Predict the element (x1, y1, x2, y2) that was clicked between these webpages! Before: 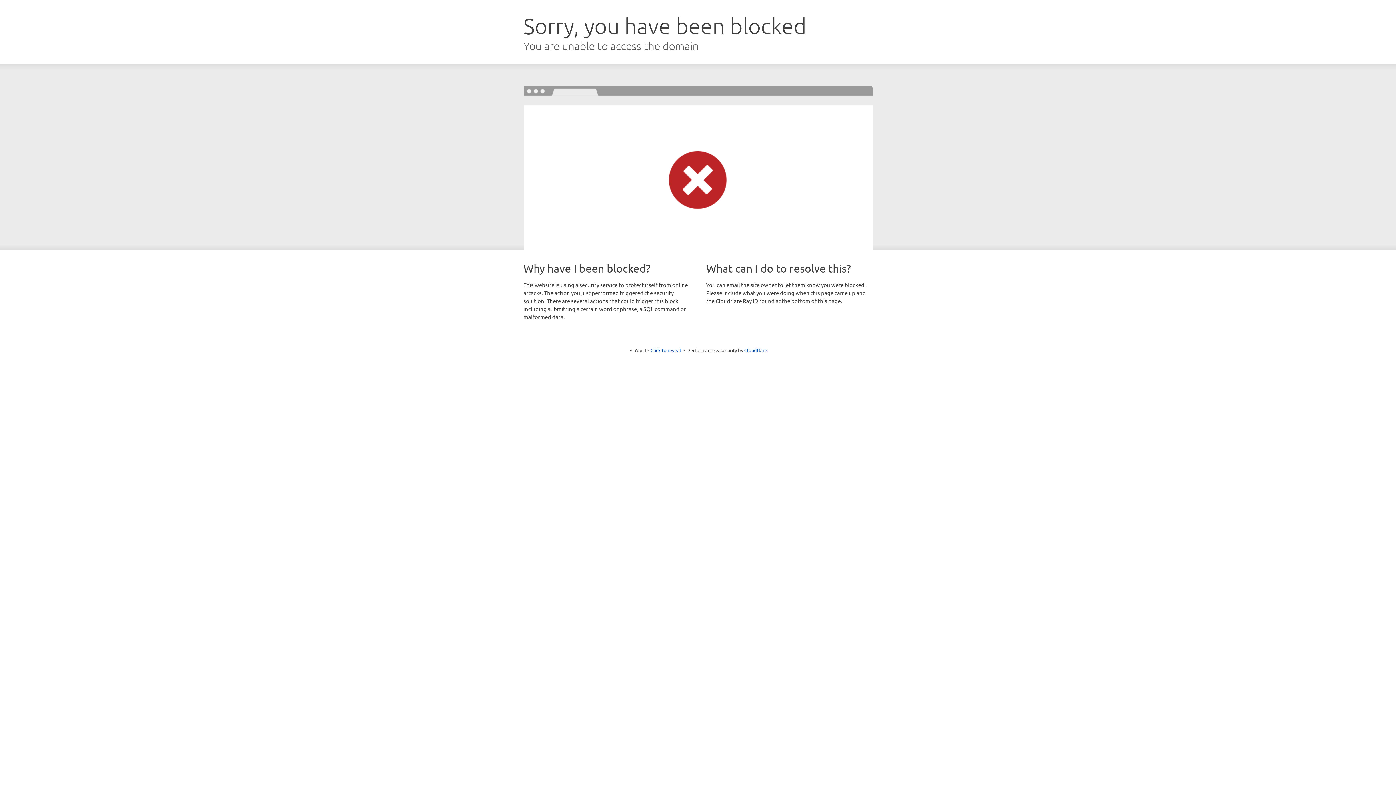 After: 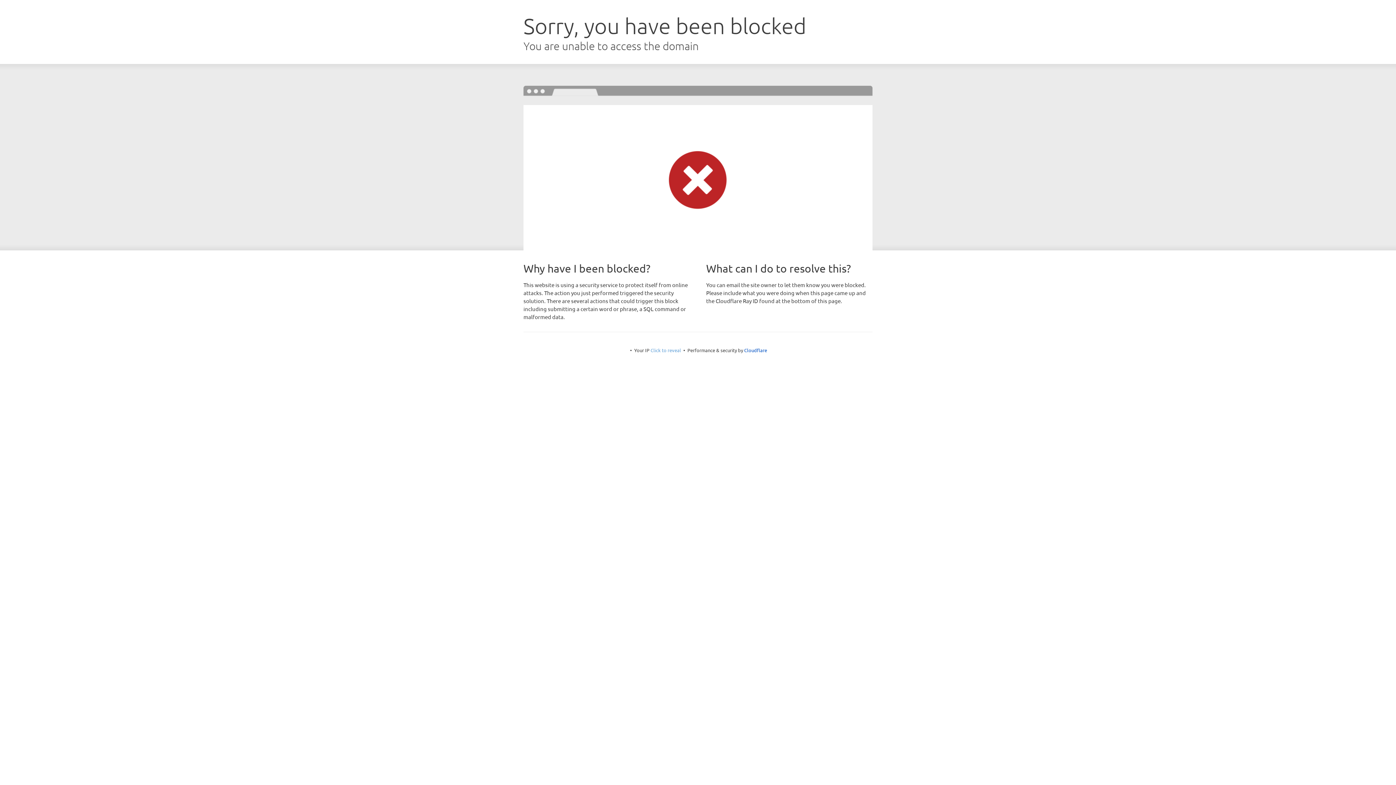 Action: label: Click to reveal bbox: (650, 347, 681, 353)